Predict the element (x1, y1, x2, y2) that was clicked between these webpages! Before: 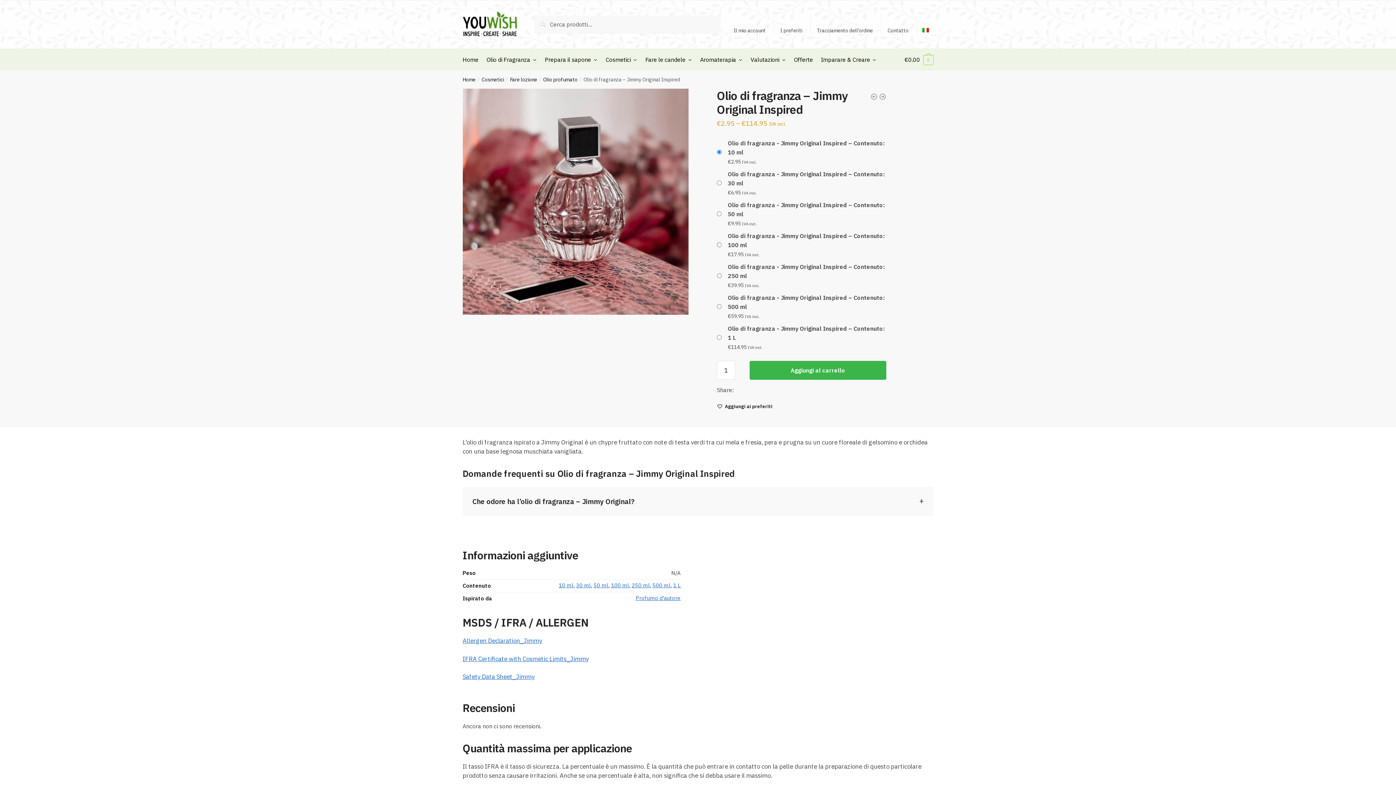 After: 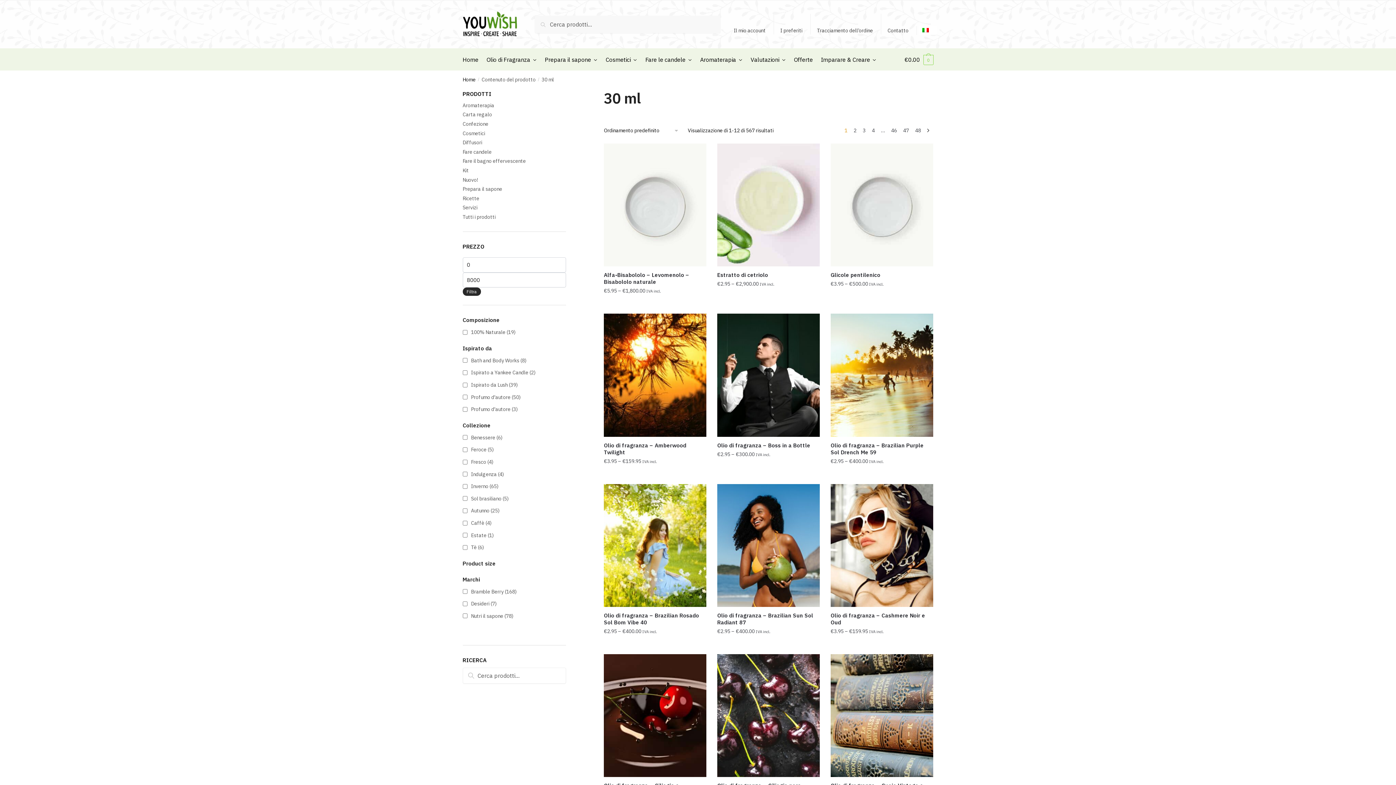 Action: label: 30 ml bbox: (576, 582, 591, 589)